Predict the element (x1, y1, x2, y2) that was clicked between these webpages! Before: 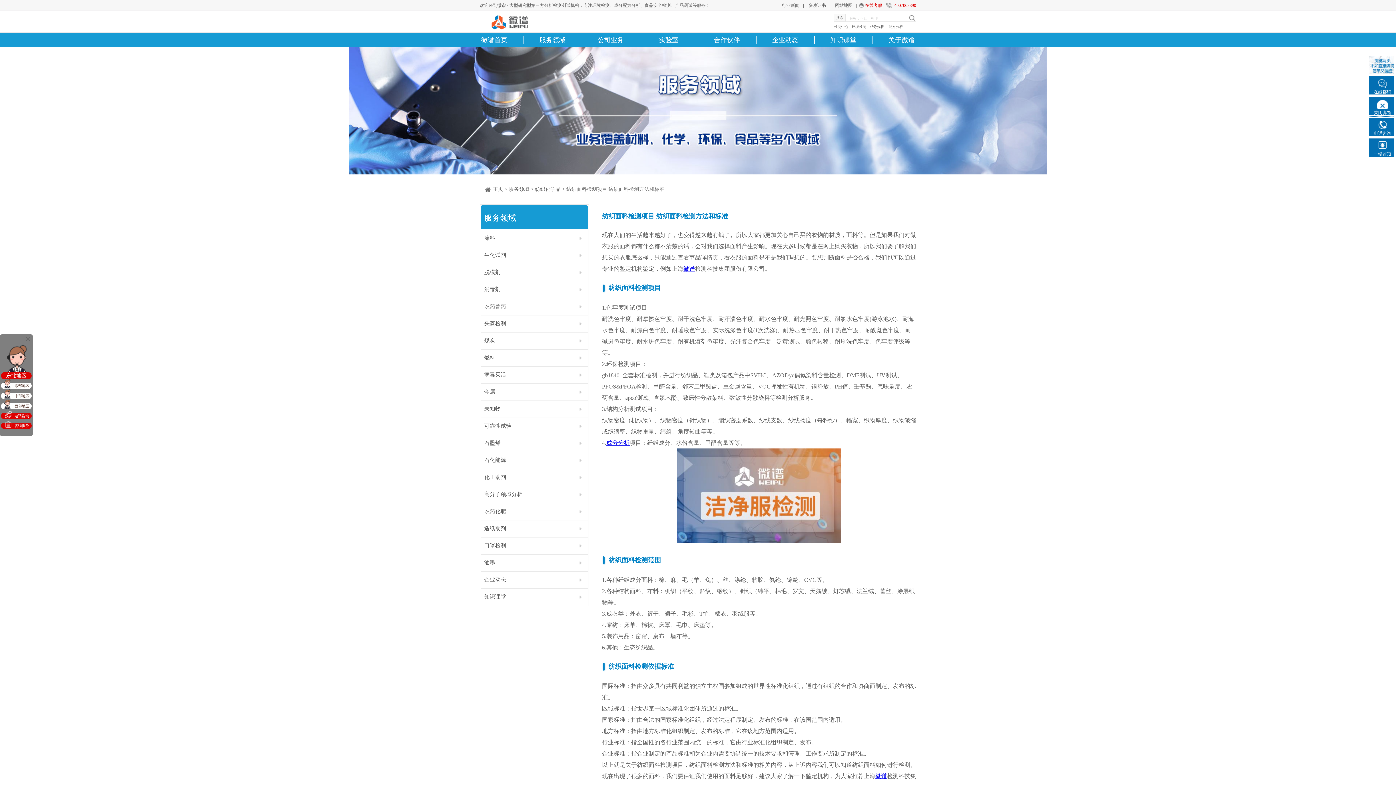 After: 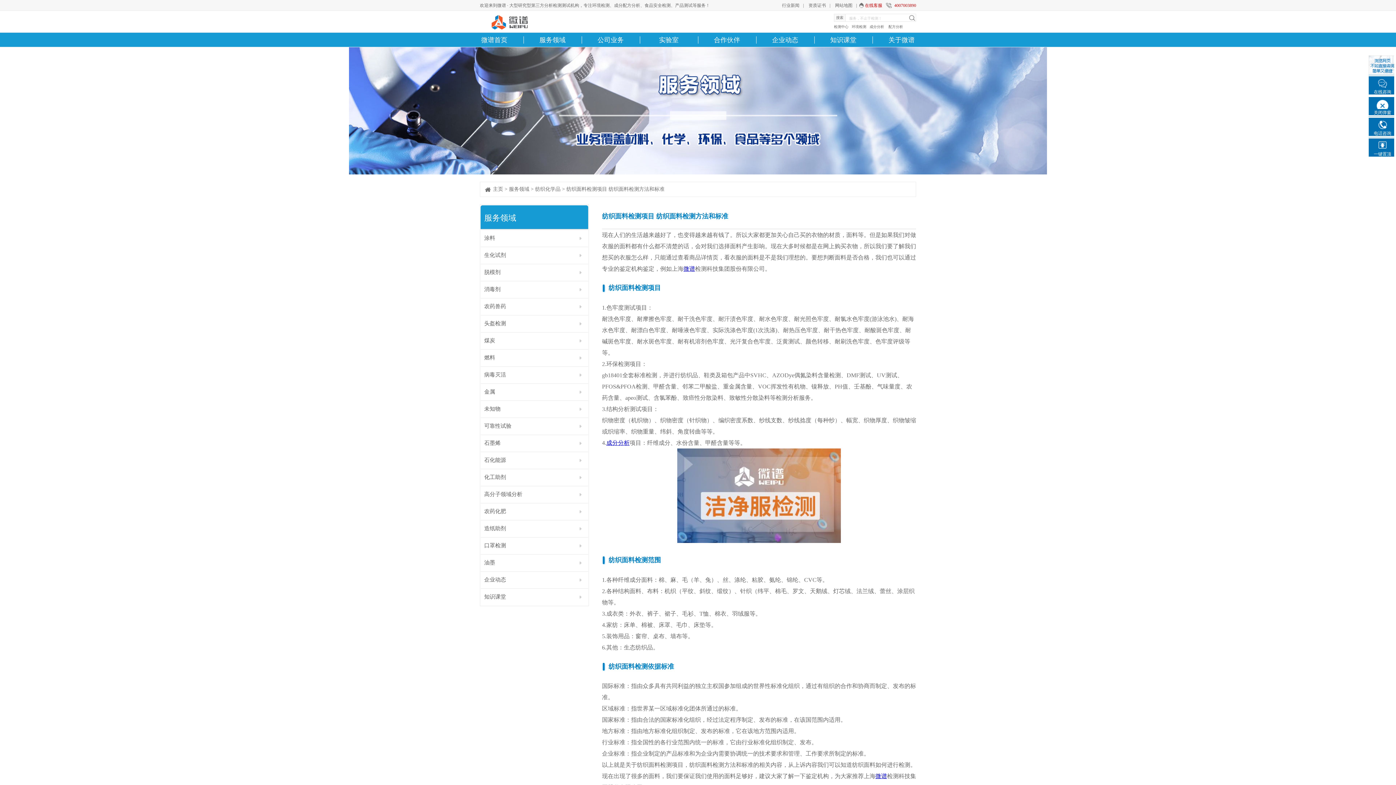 Action: bbox: (25, 336, 30, 341) label: 关闭